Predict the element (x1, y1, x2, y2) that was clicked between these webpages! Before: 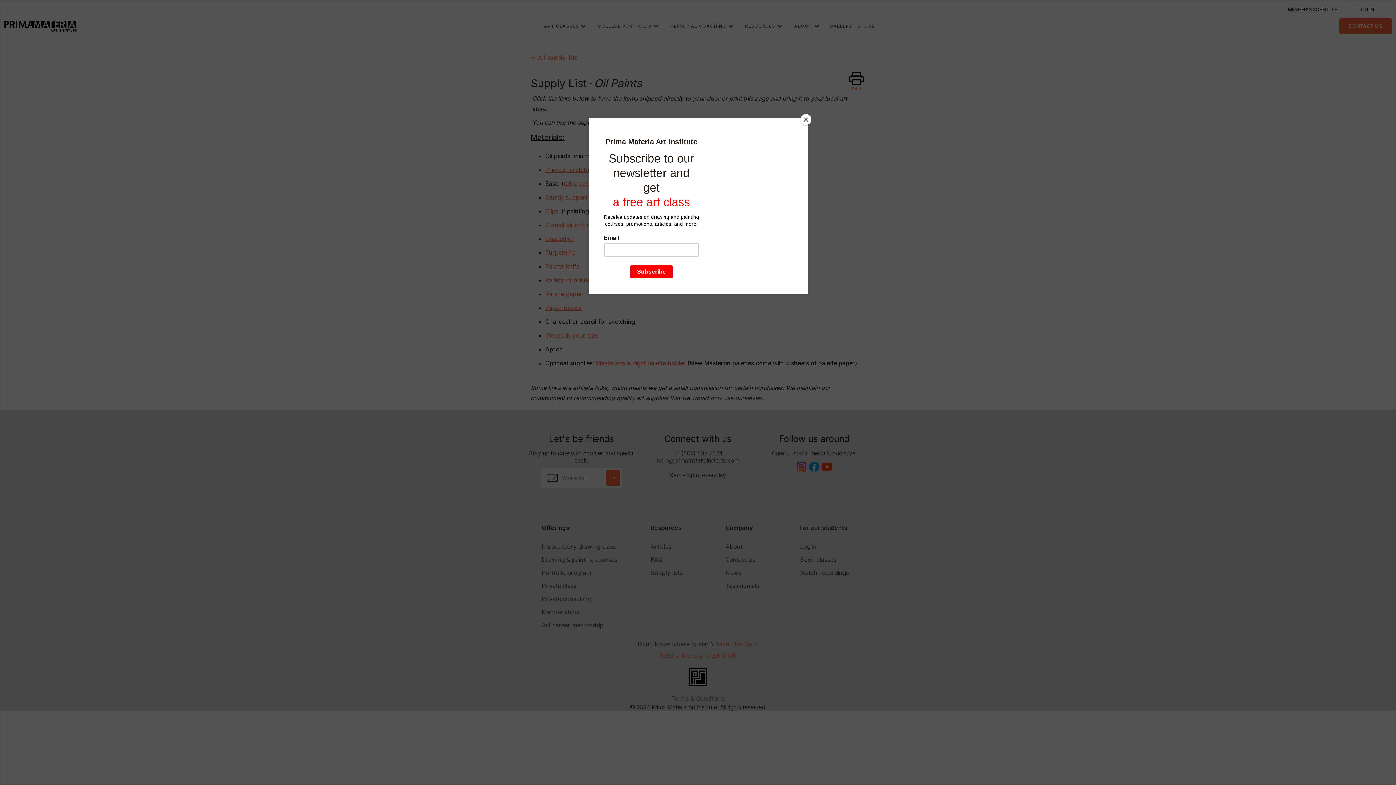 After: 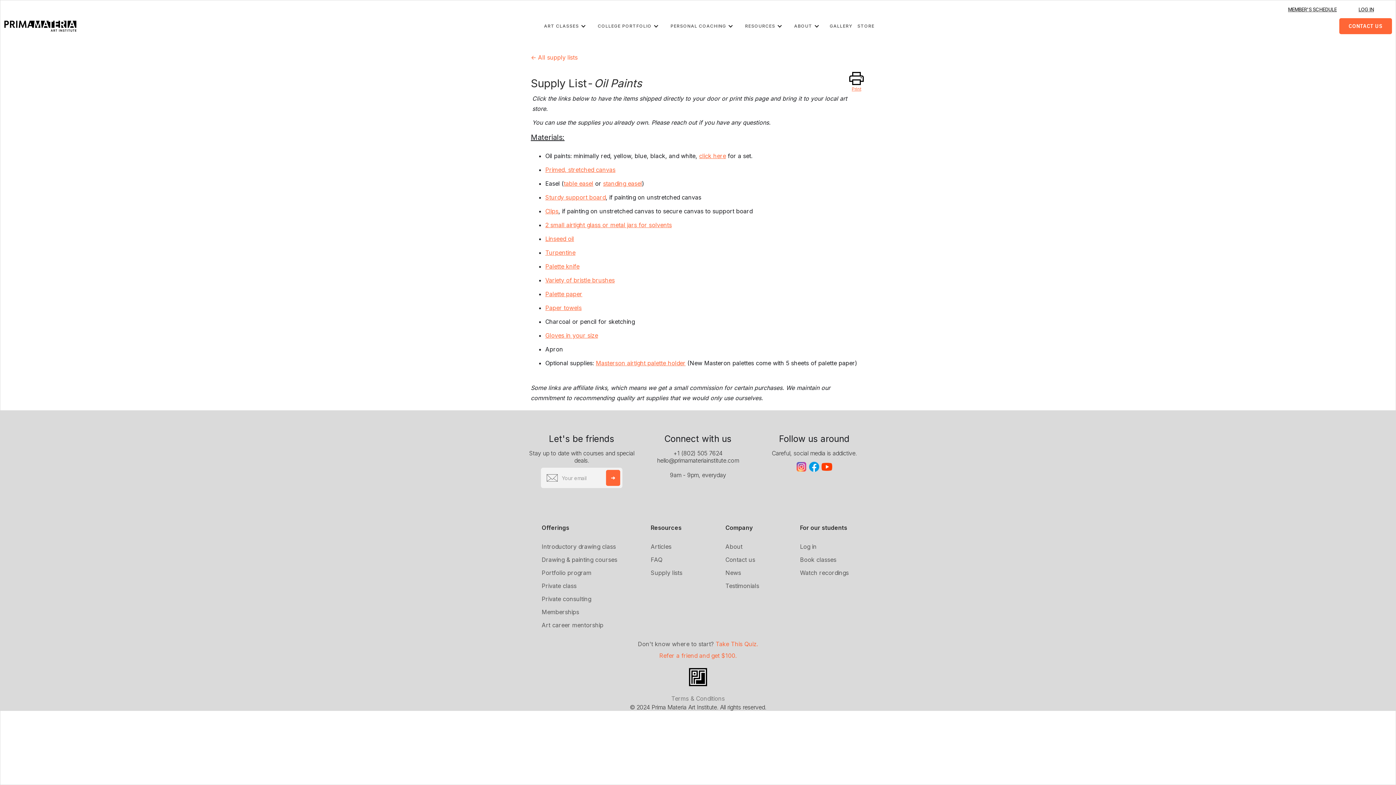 Action: bbox: (800, 114, 811, 125) label: Close